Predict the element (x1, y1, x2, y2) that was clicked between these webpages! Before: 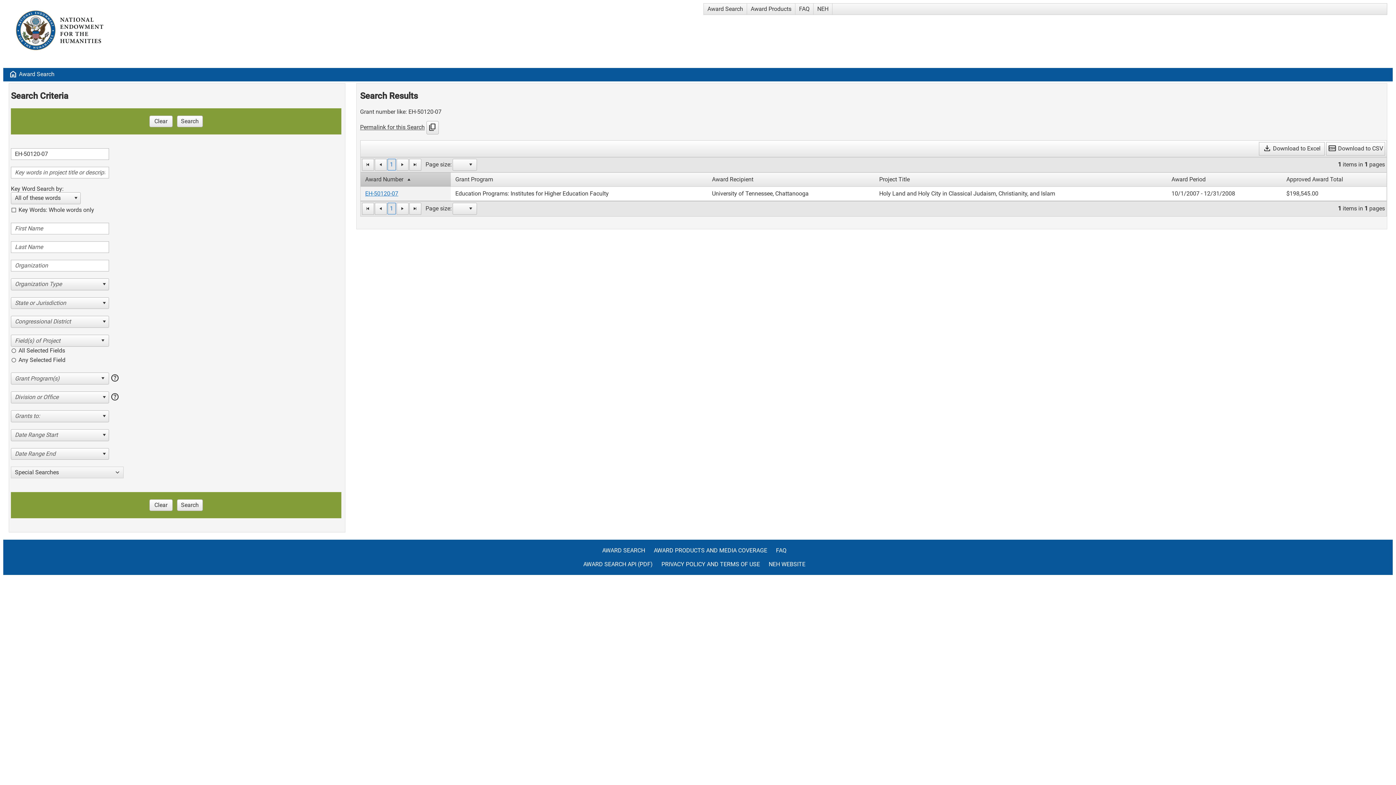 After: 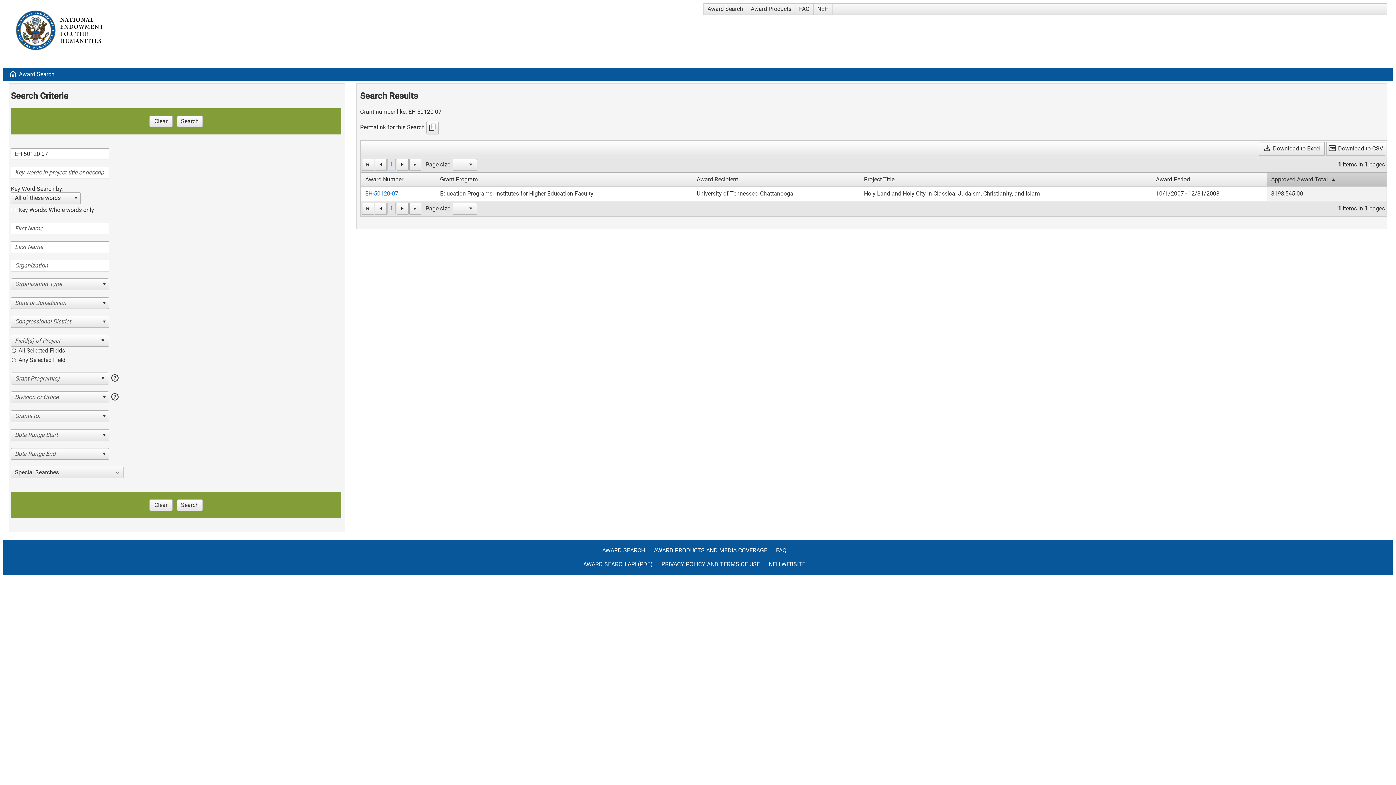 Action: label: Approved Award Total bbox: (1286, 175, 1343, 182)